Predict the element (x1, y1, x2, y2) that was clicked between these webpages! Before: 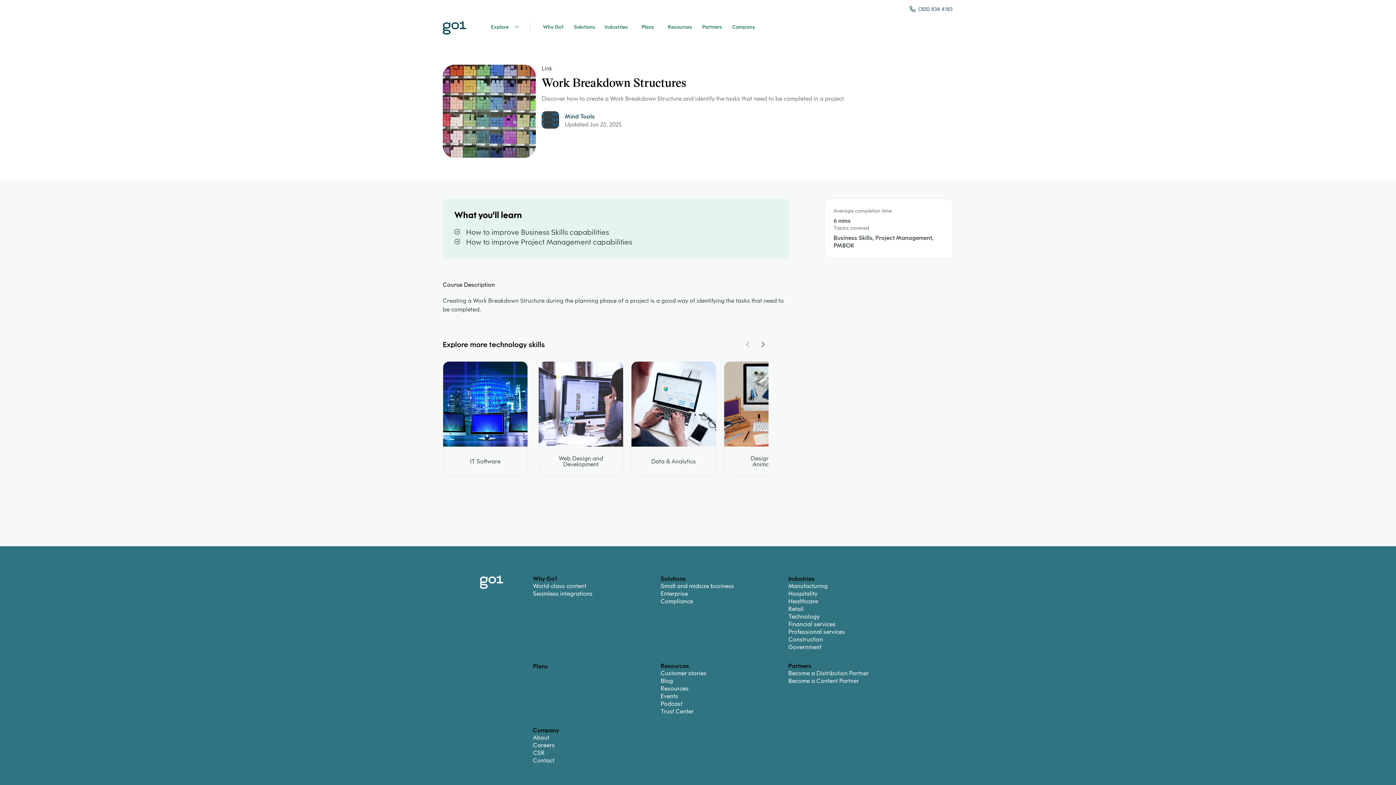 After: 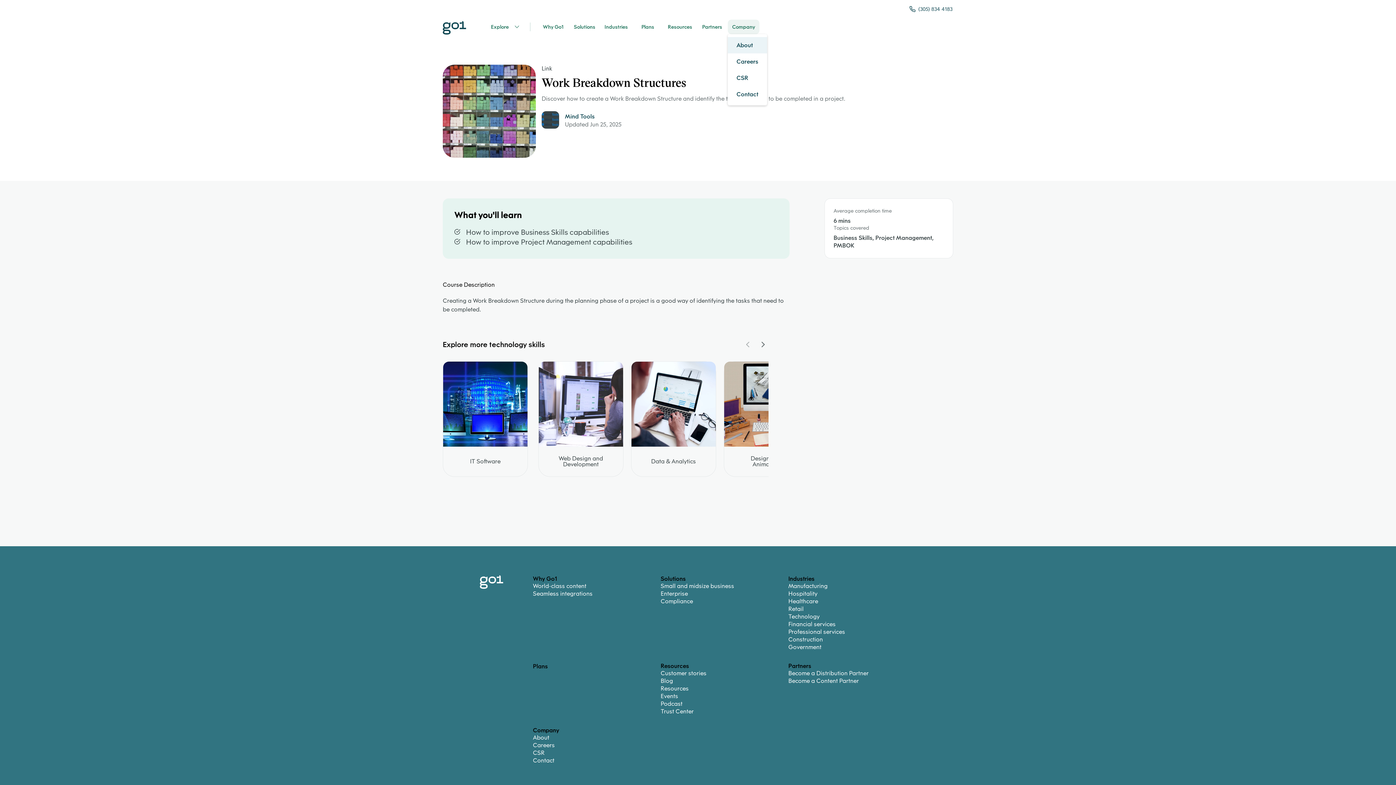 Action: label: Company bbox: (728, 19, 759, 34)